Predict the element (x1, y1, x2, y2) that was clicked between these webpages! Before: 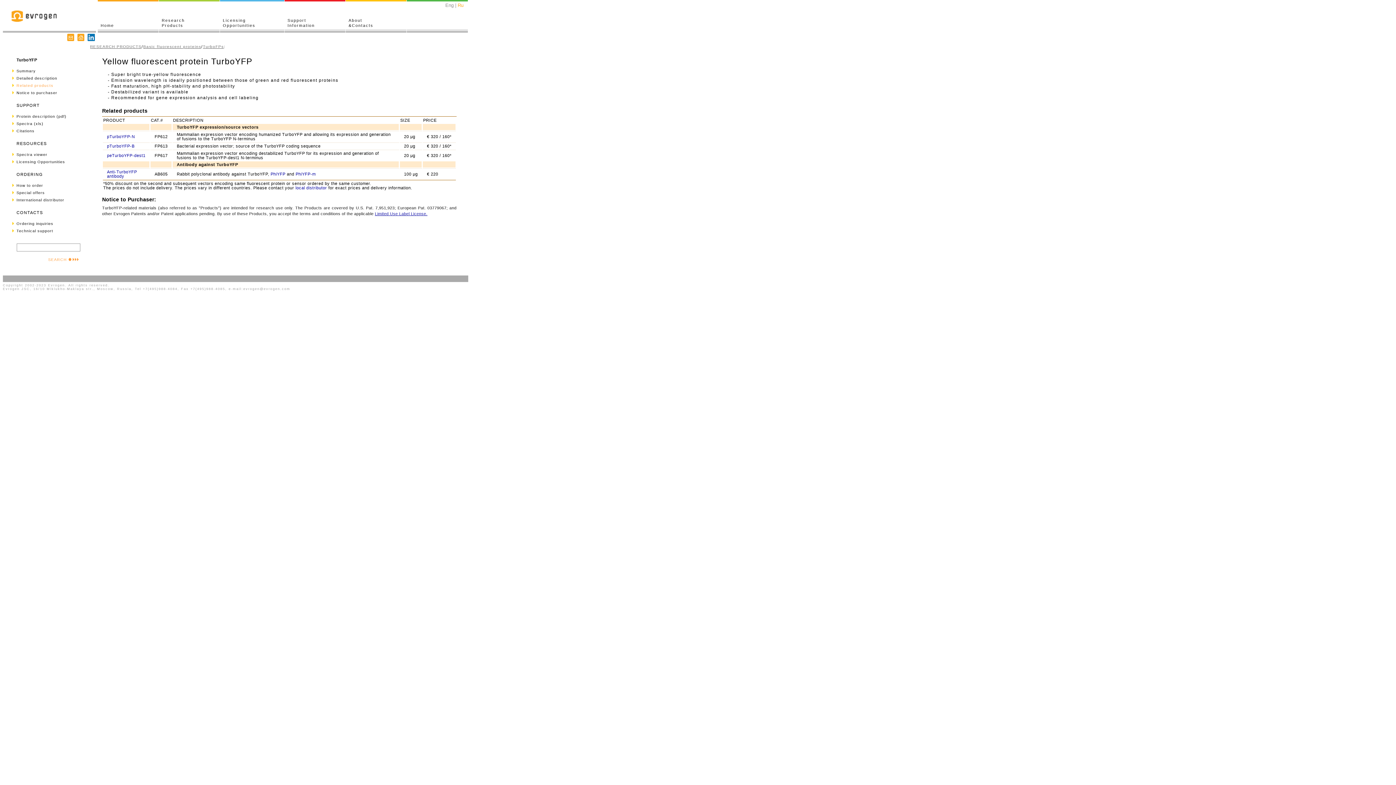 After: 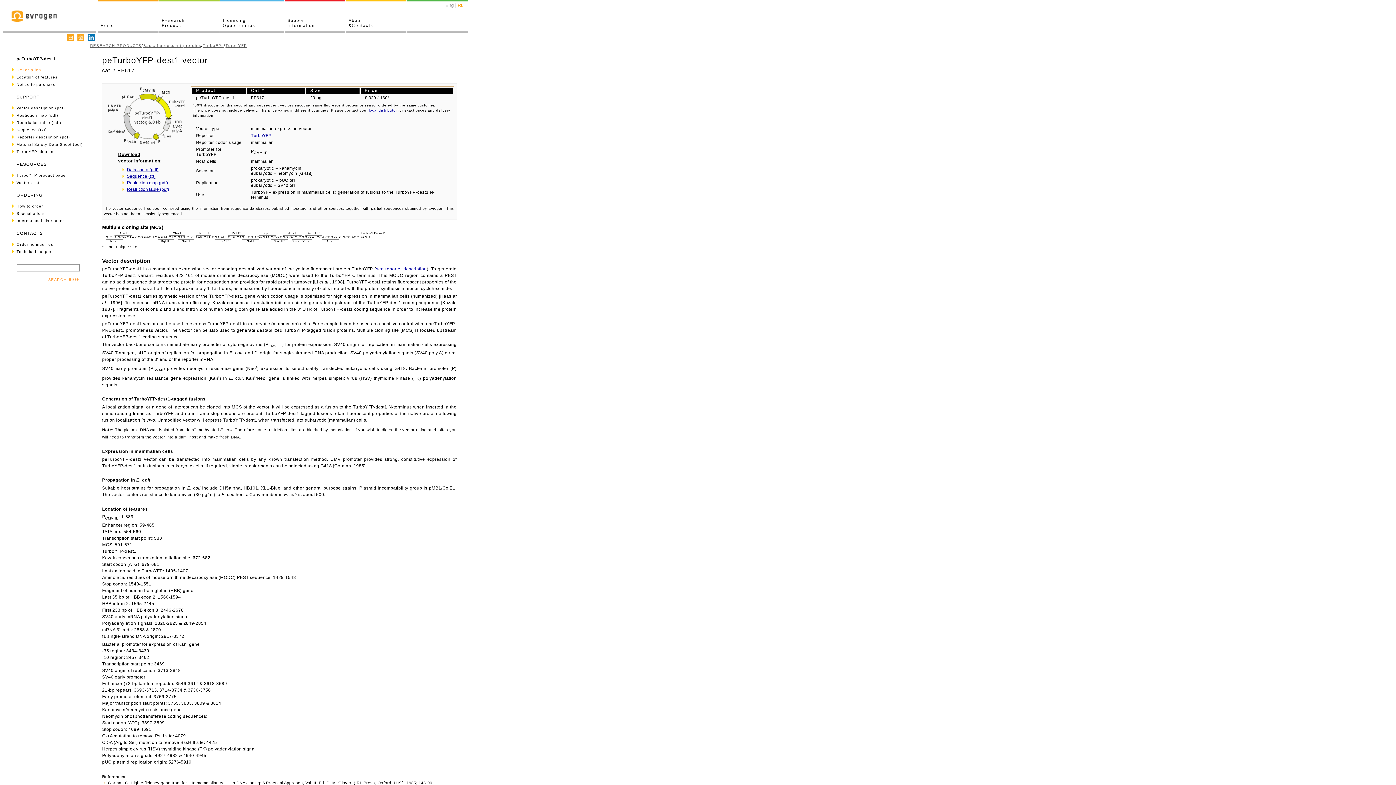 Action: bbox: (107, 153, 145, 157) label: peTurboYFP-dest1